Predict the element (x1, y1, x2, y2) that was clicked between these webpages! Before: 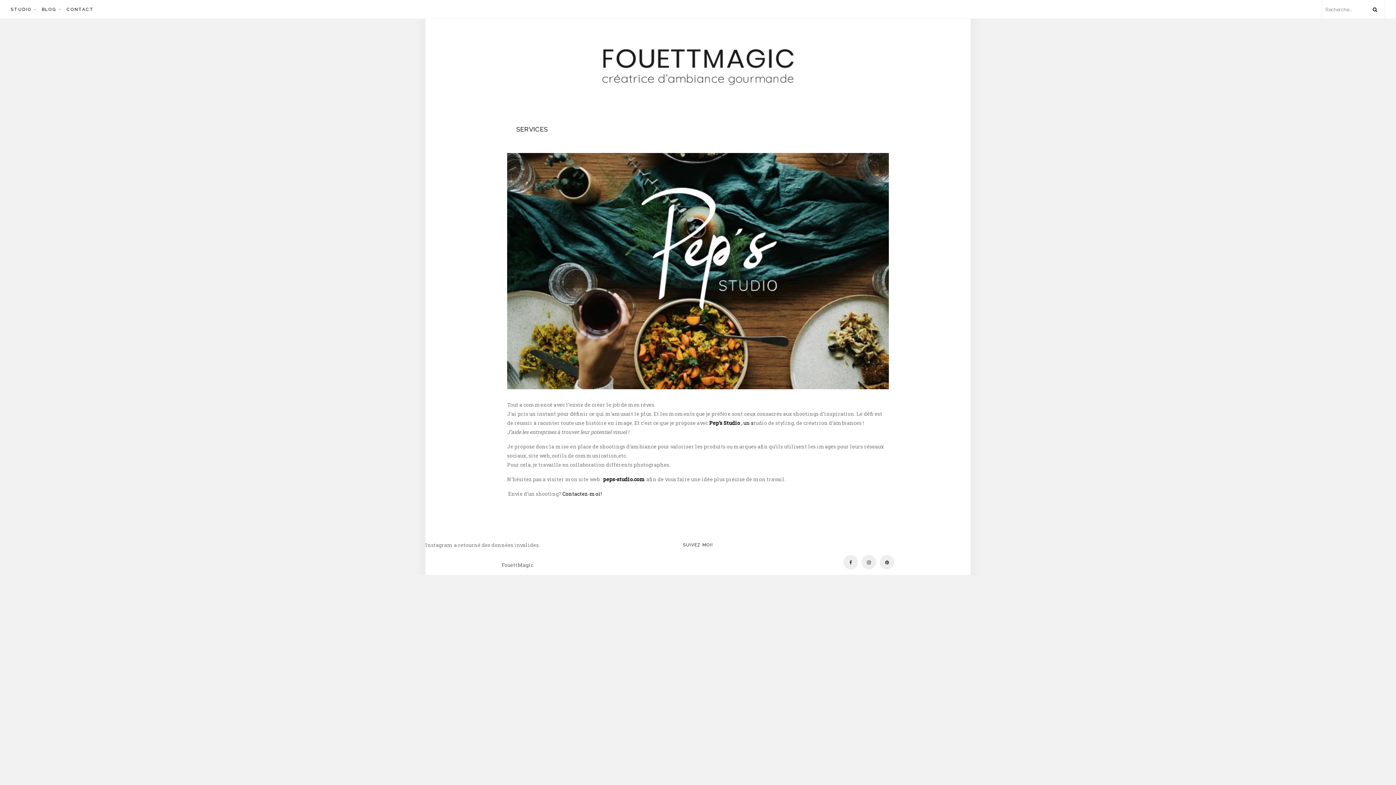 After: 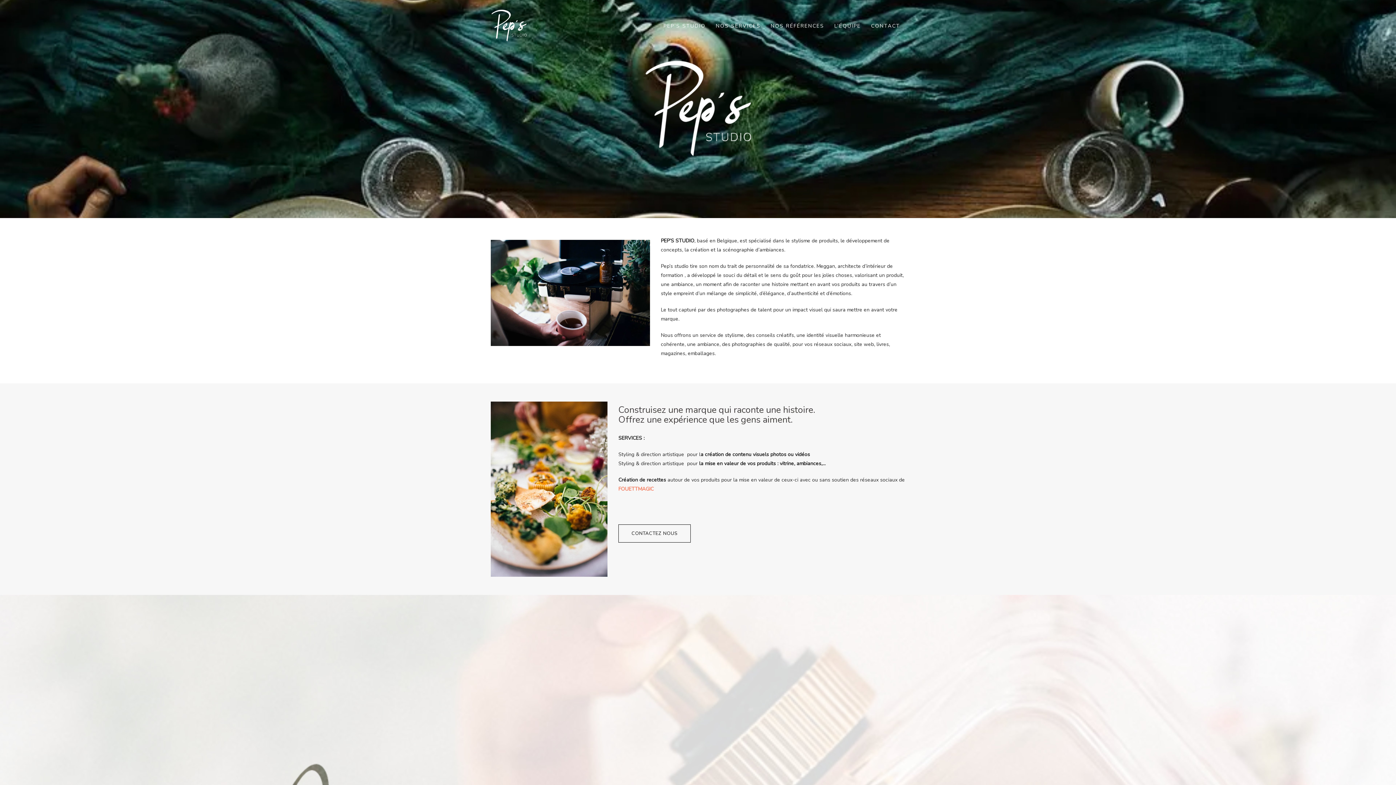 Action: bbox: (709, 419, 740, 426) label: Pep’s Studio